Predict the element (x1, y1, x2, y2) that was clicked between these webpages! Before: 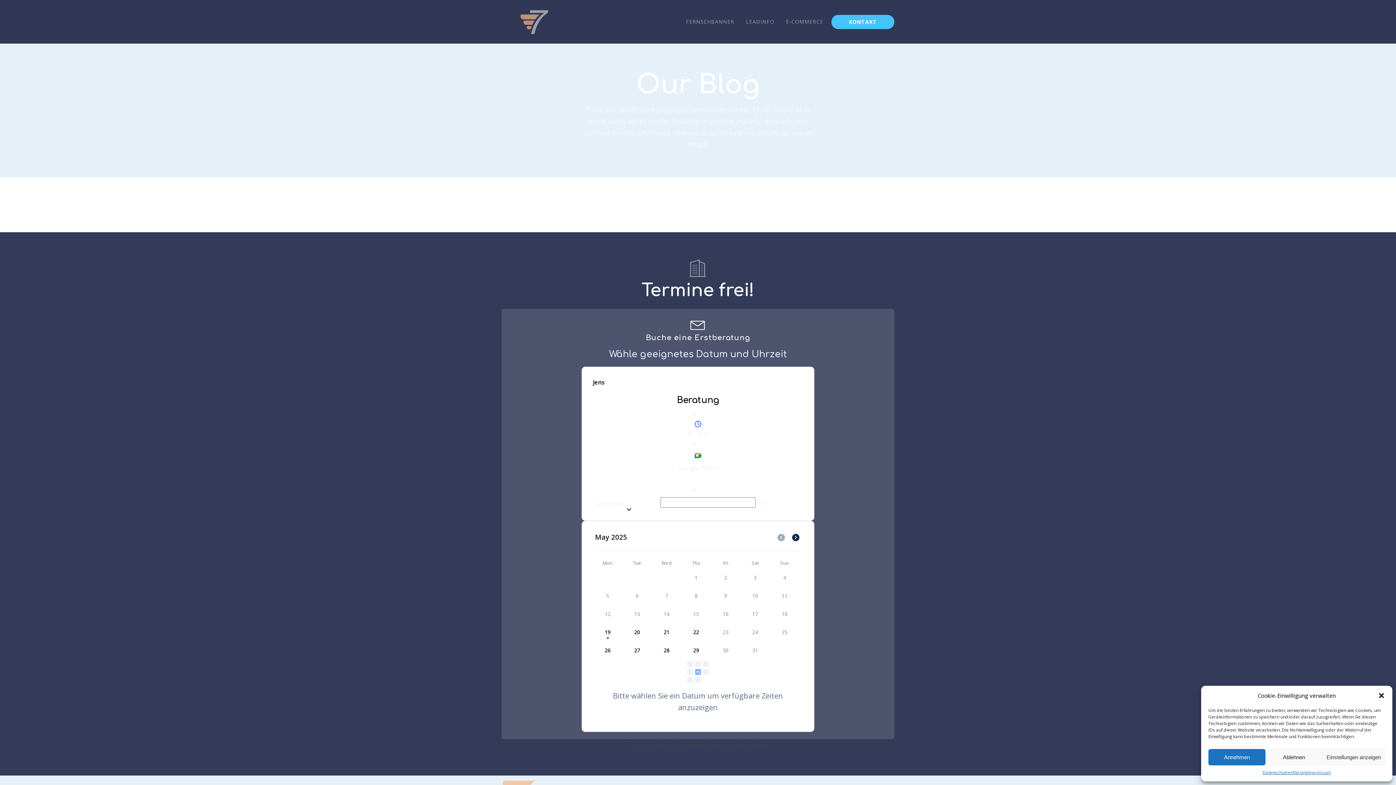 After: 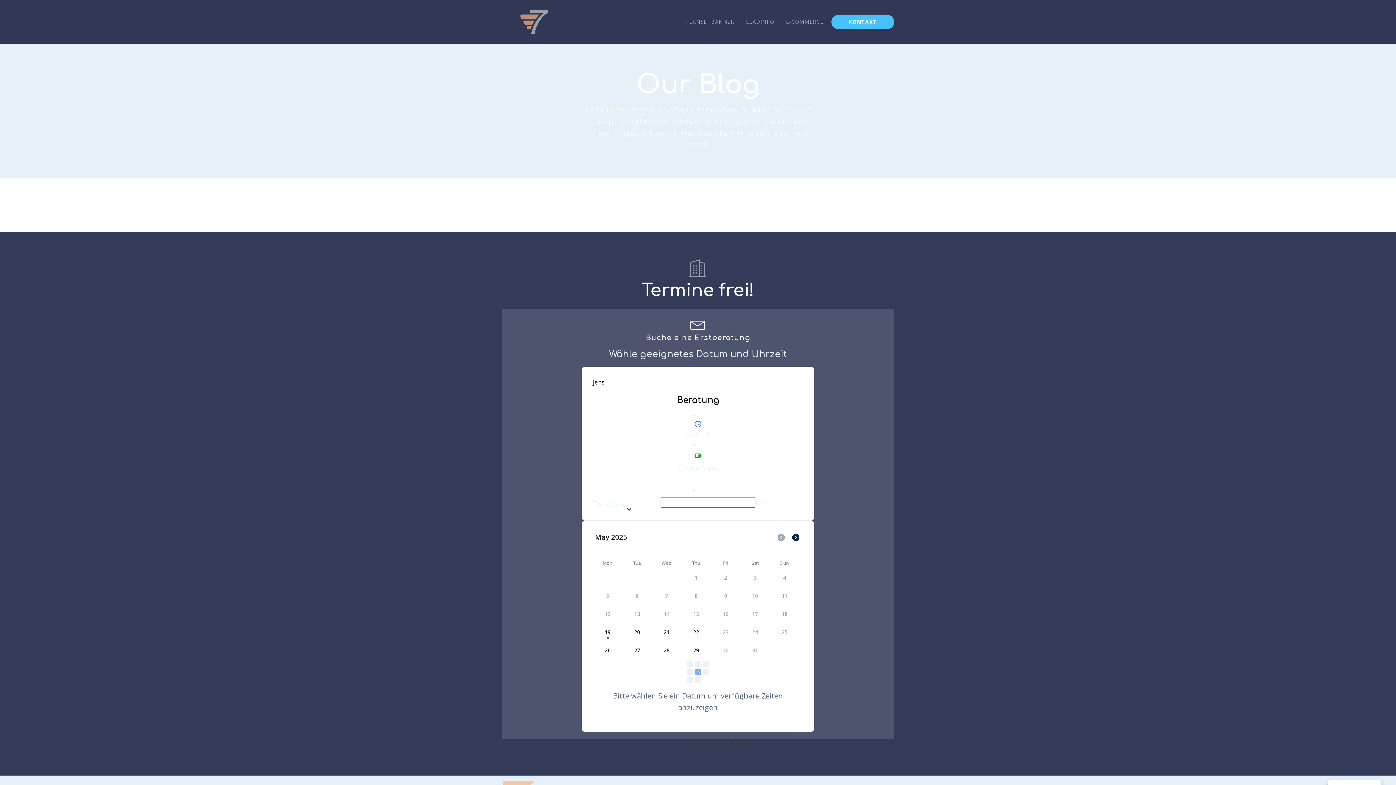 Action: bbox: (1208, 749, 1265, 765) label: Annehmen